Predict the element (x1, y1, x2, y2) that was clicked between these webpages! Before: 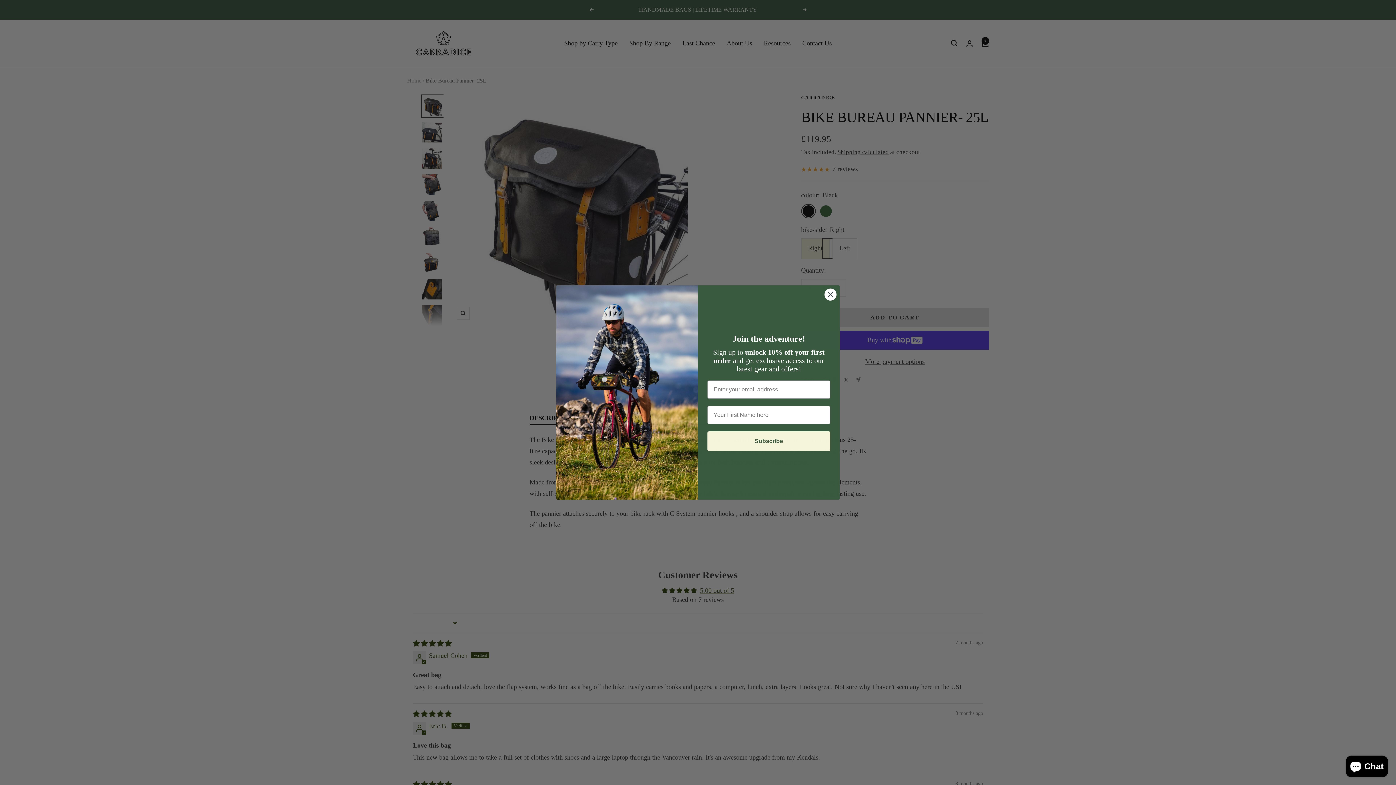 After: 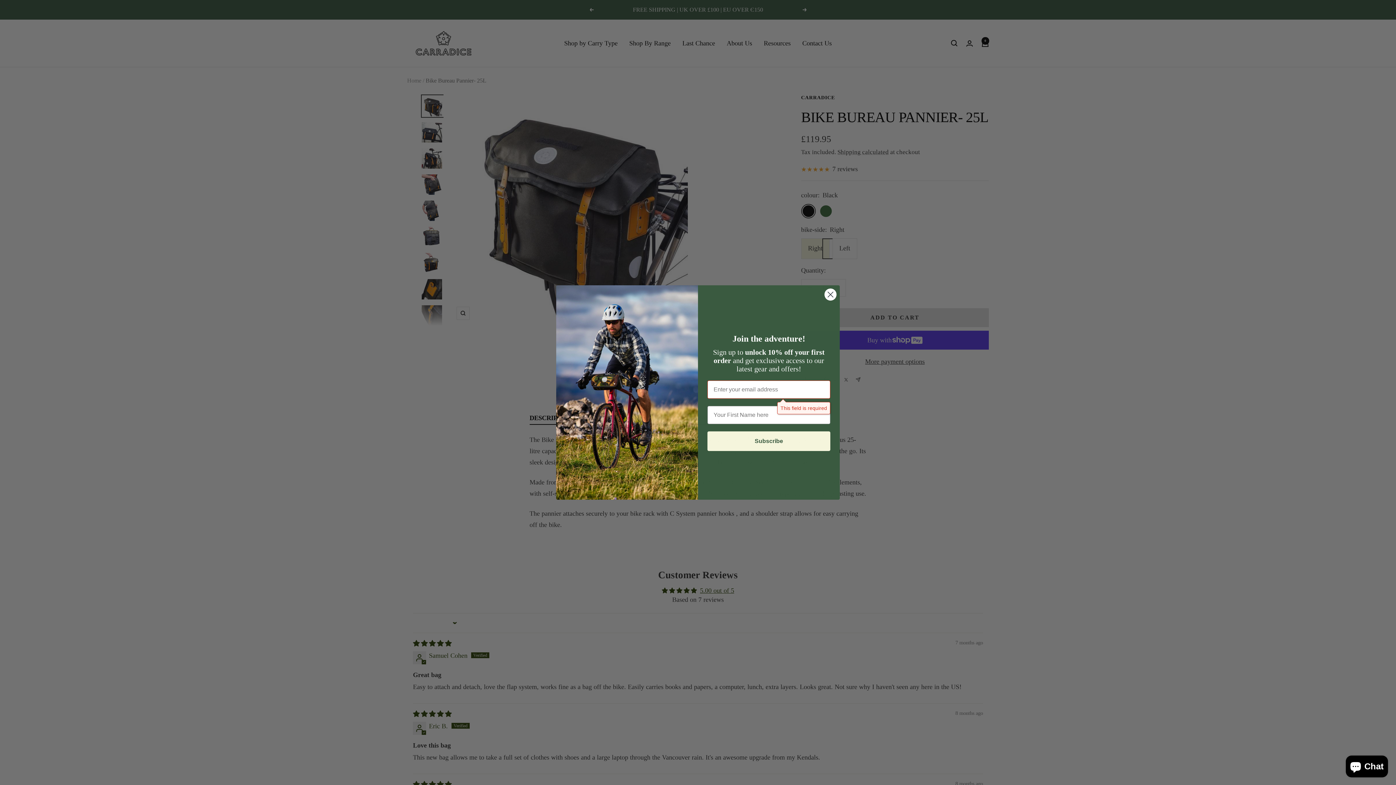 Action: label: Subscribe bbox: (707, 431, 830, 451)